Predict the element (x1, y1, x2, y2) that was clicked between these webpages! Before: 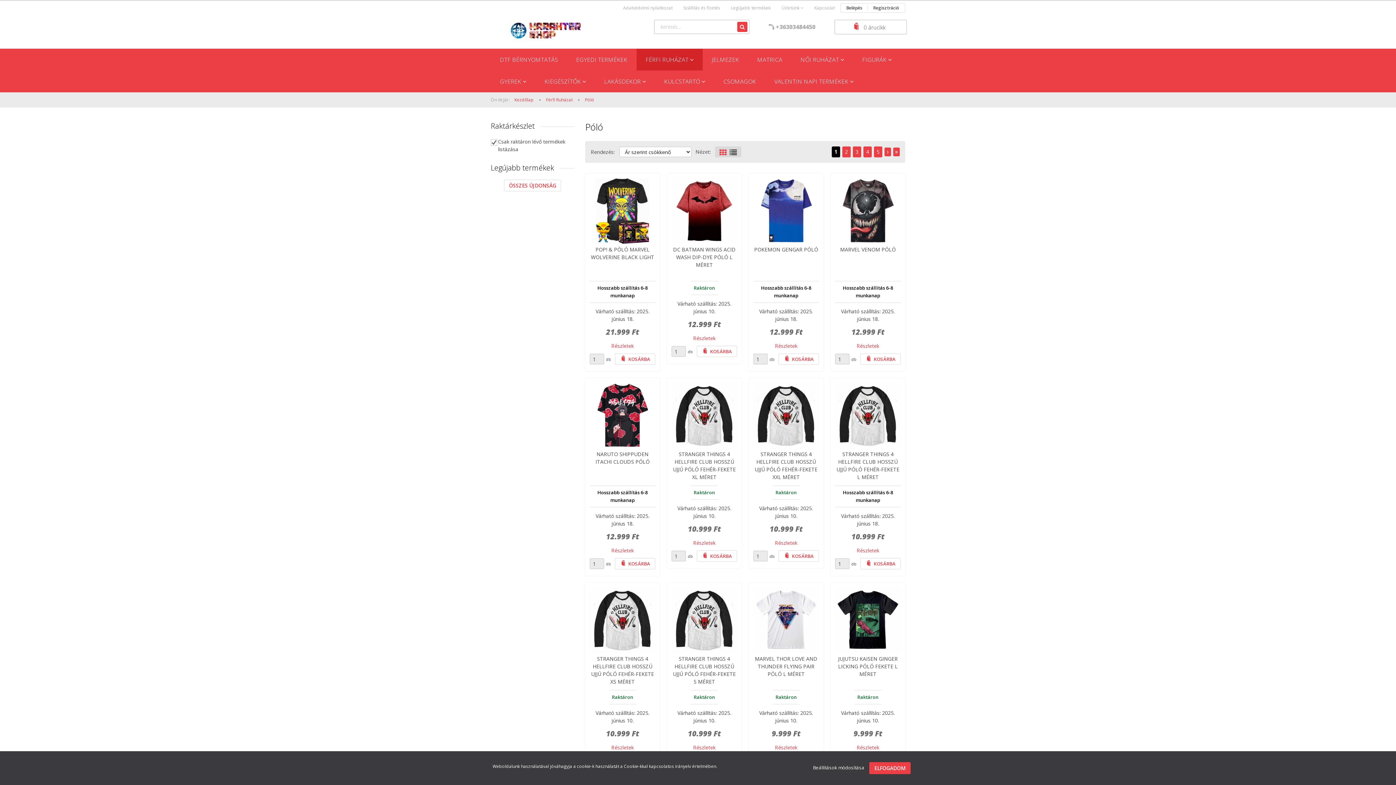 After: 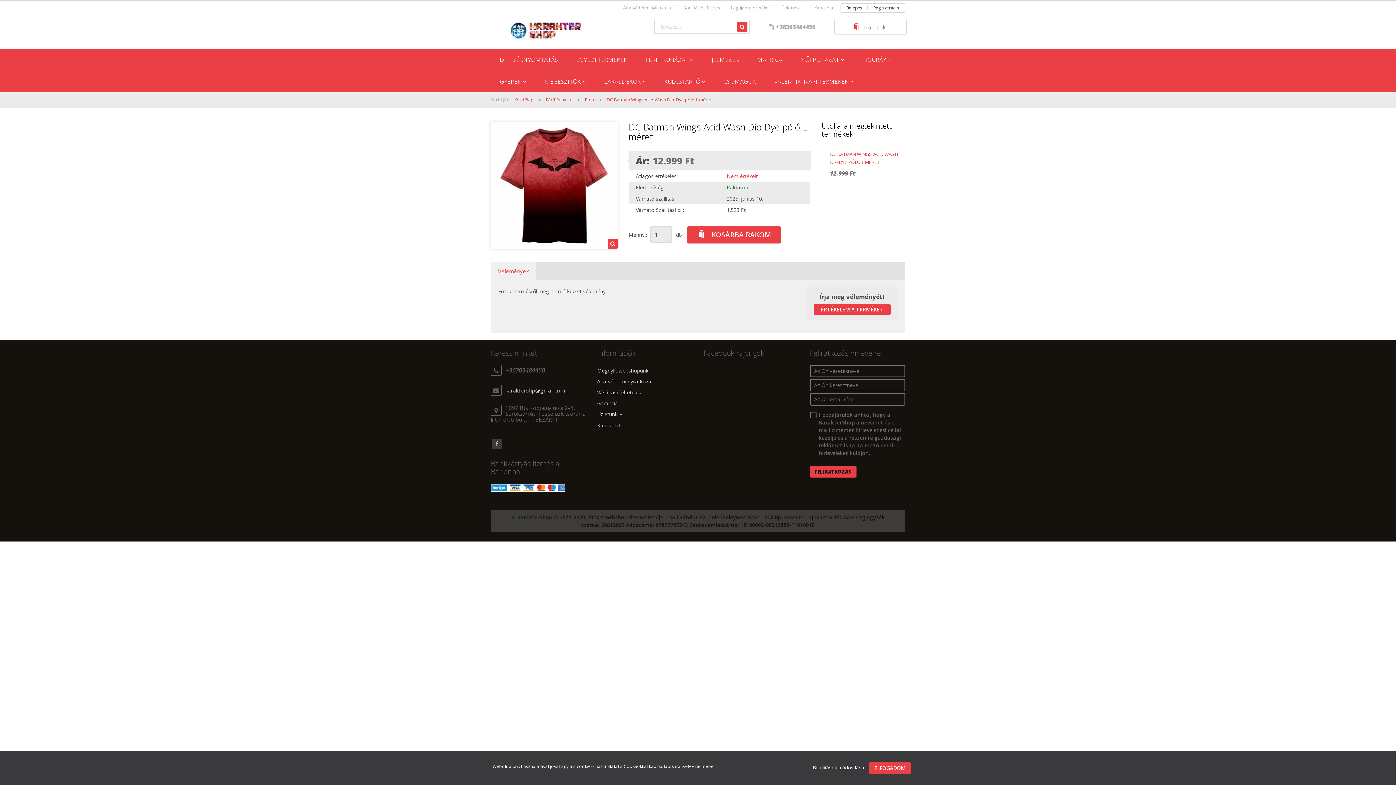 Action: bbox: (671, 178, 737, 244)